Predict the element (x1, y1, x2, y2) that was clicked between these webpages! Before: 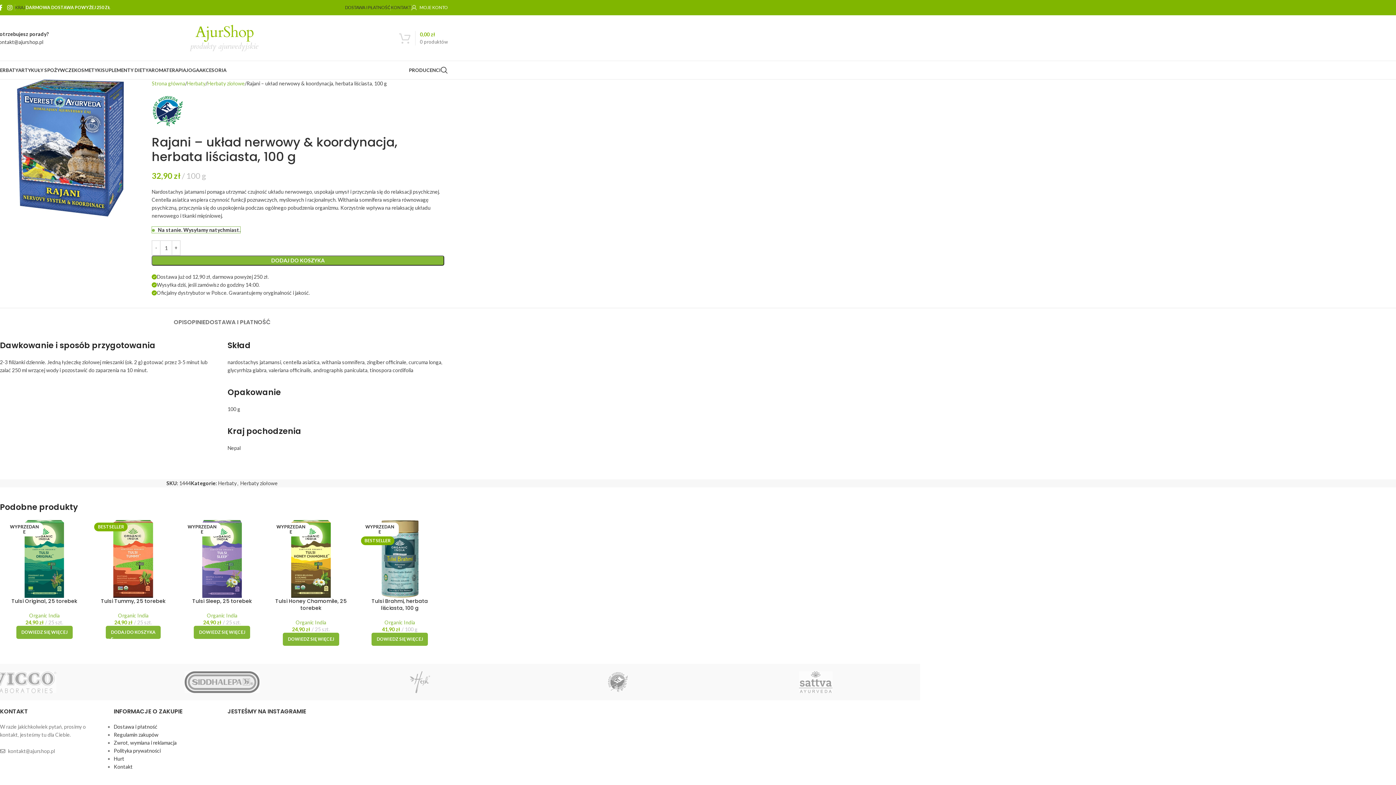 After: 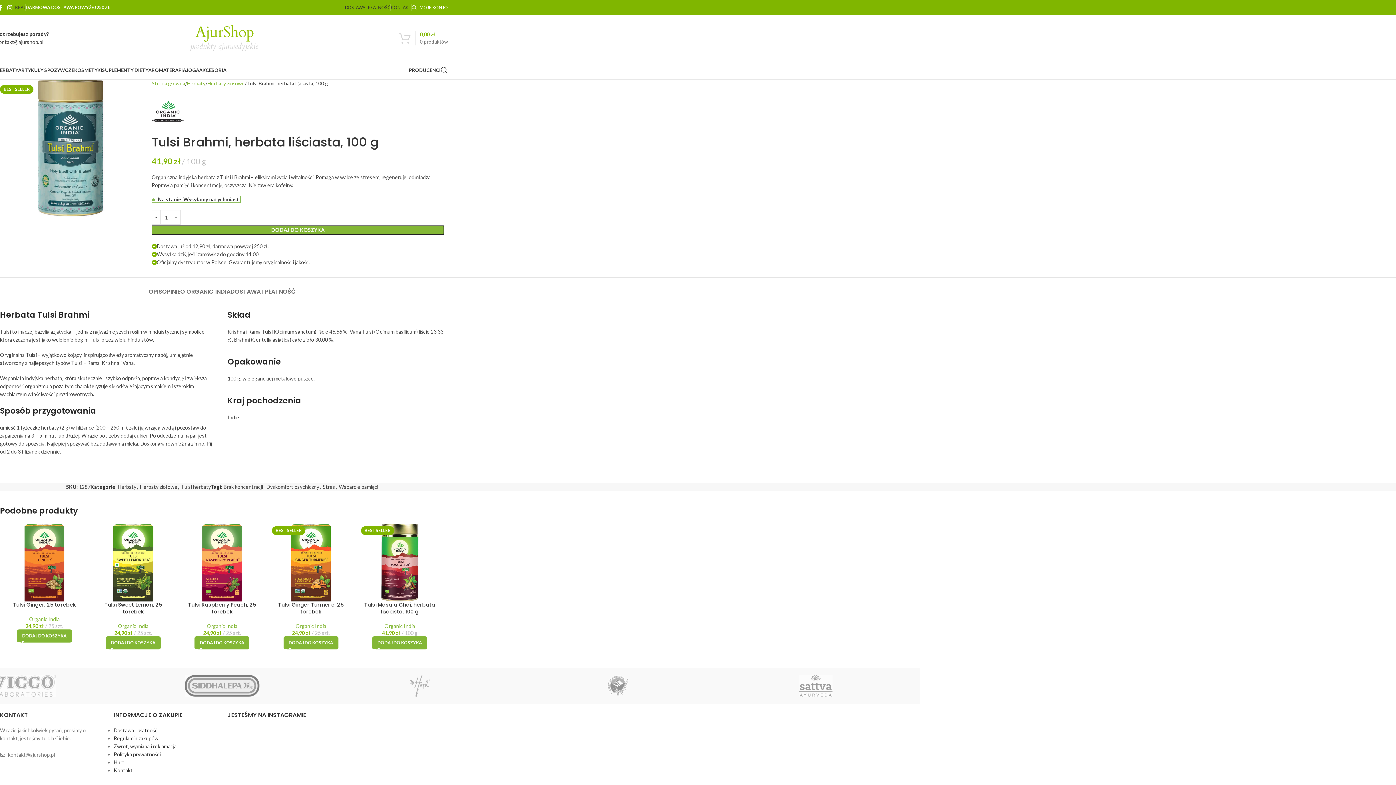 Action: label: WYPRZEDANE
BESTSELLER bbox: (360, 520, 438, 598)